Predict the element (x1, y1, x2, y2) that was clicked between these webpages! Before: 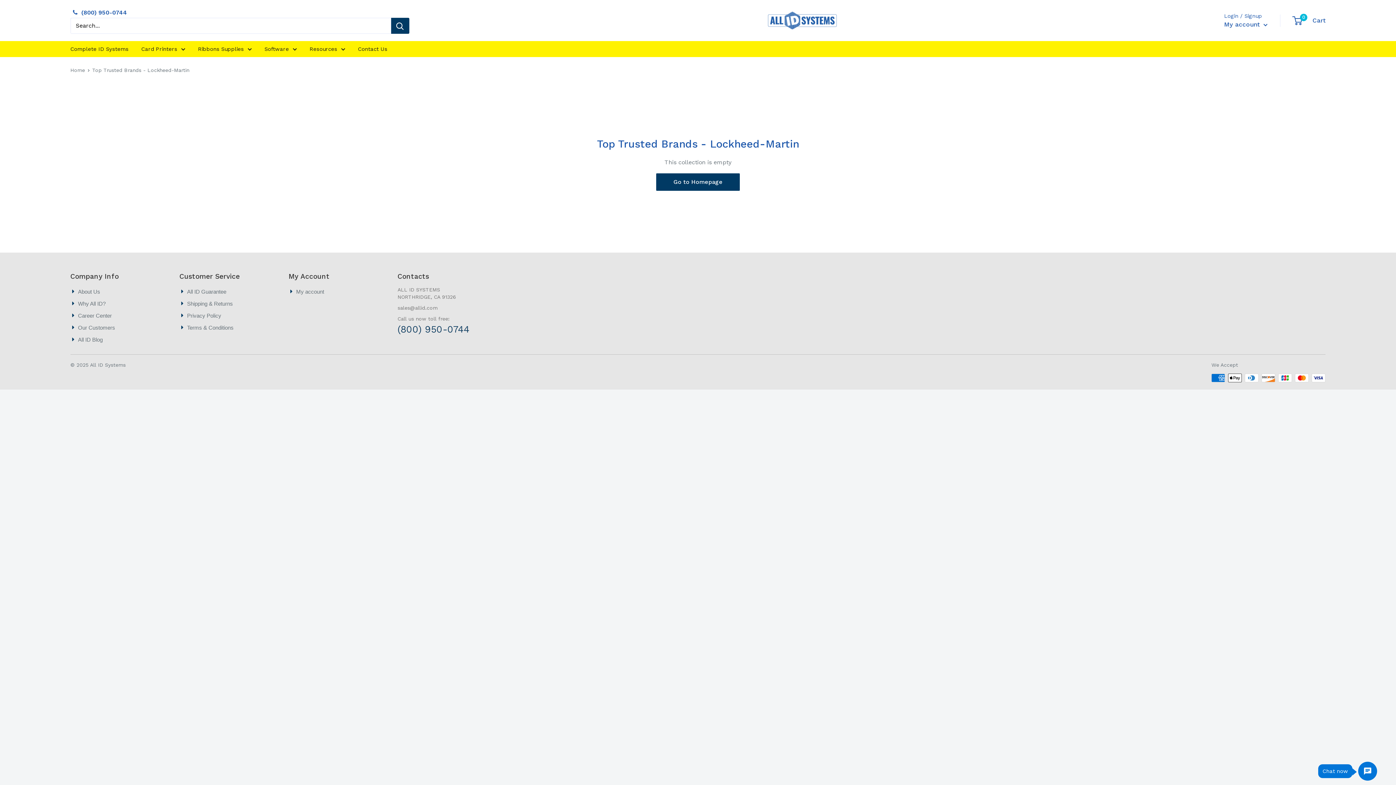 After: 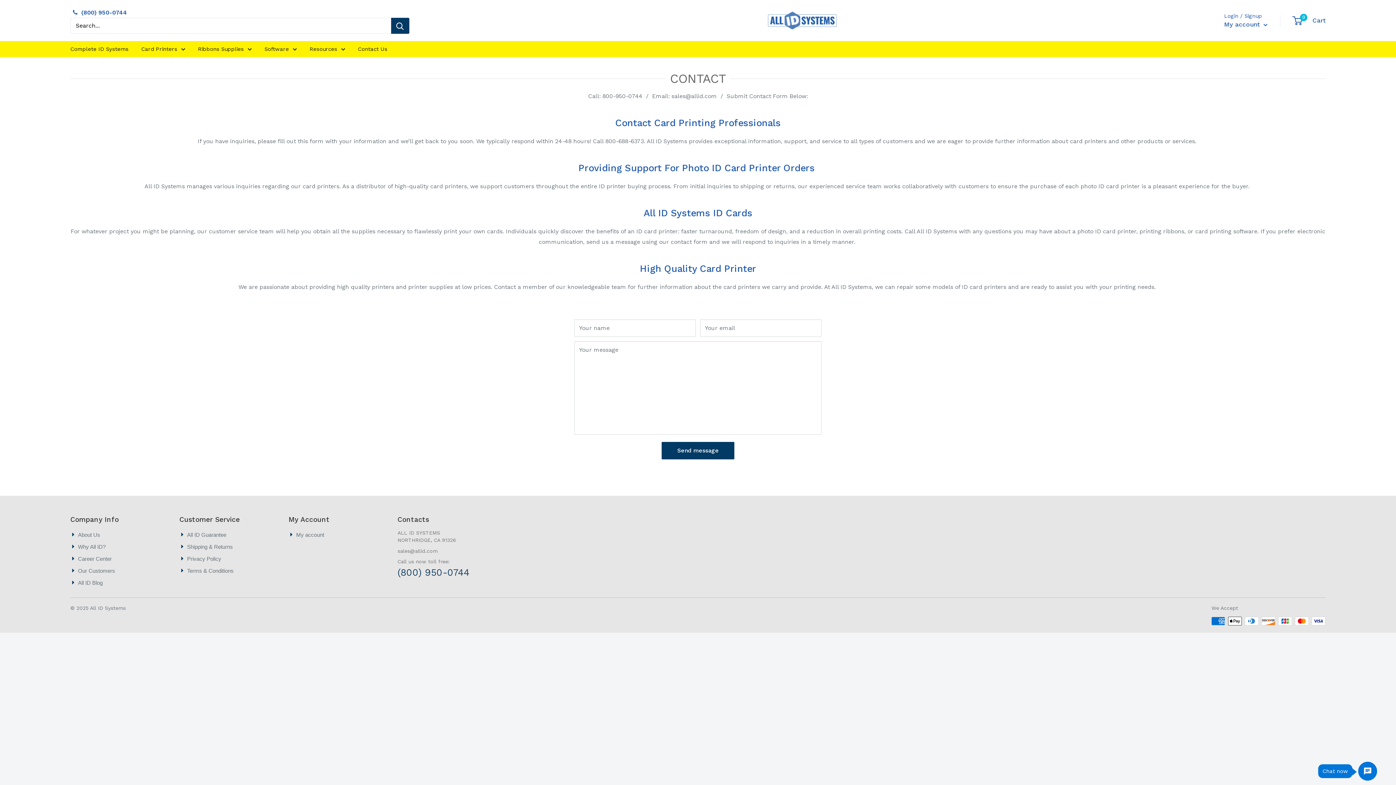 Action: label: Contact Us bbox: (358, 44, 387, 54)